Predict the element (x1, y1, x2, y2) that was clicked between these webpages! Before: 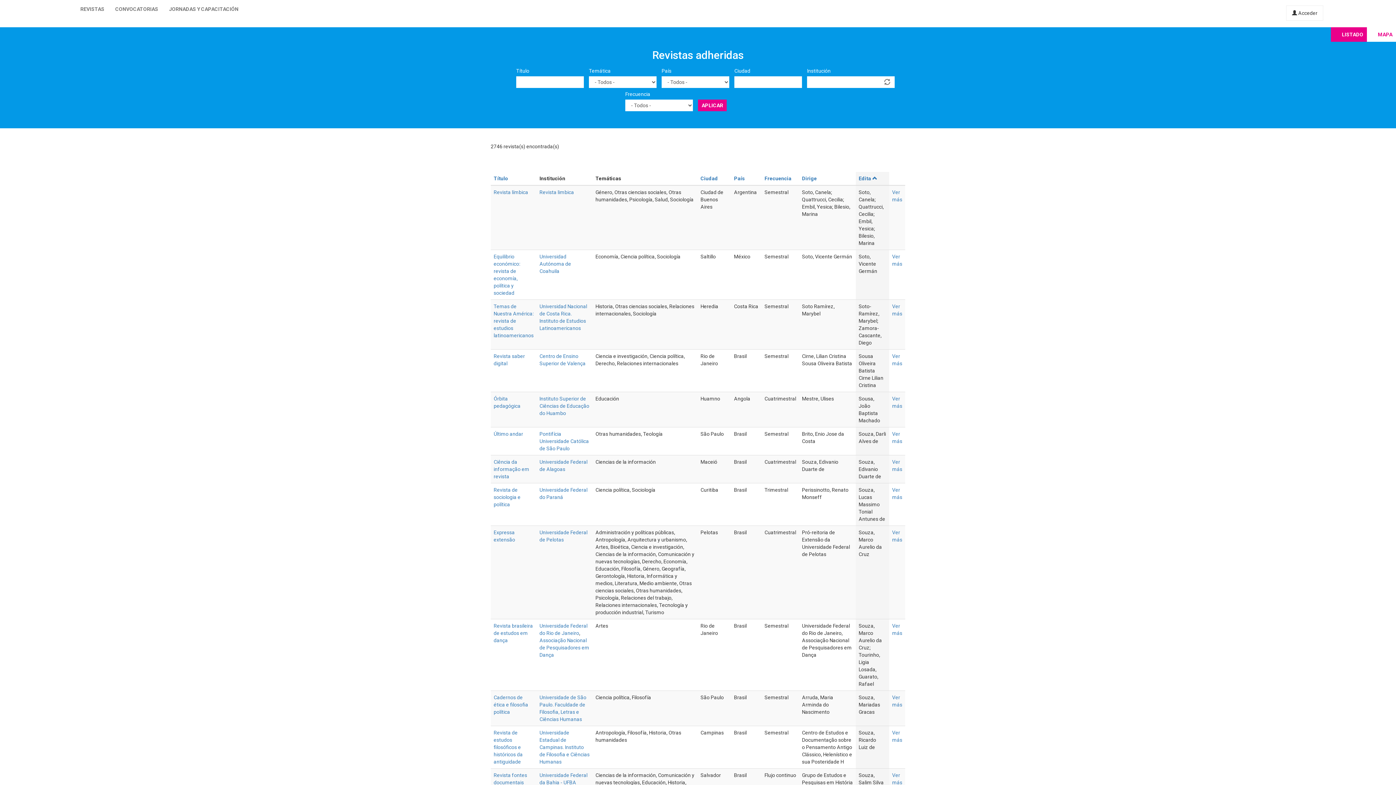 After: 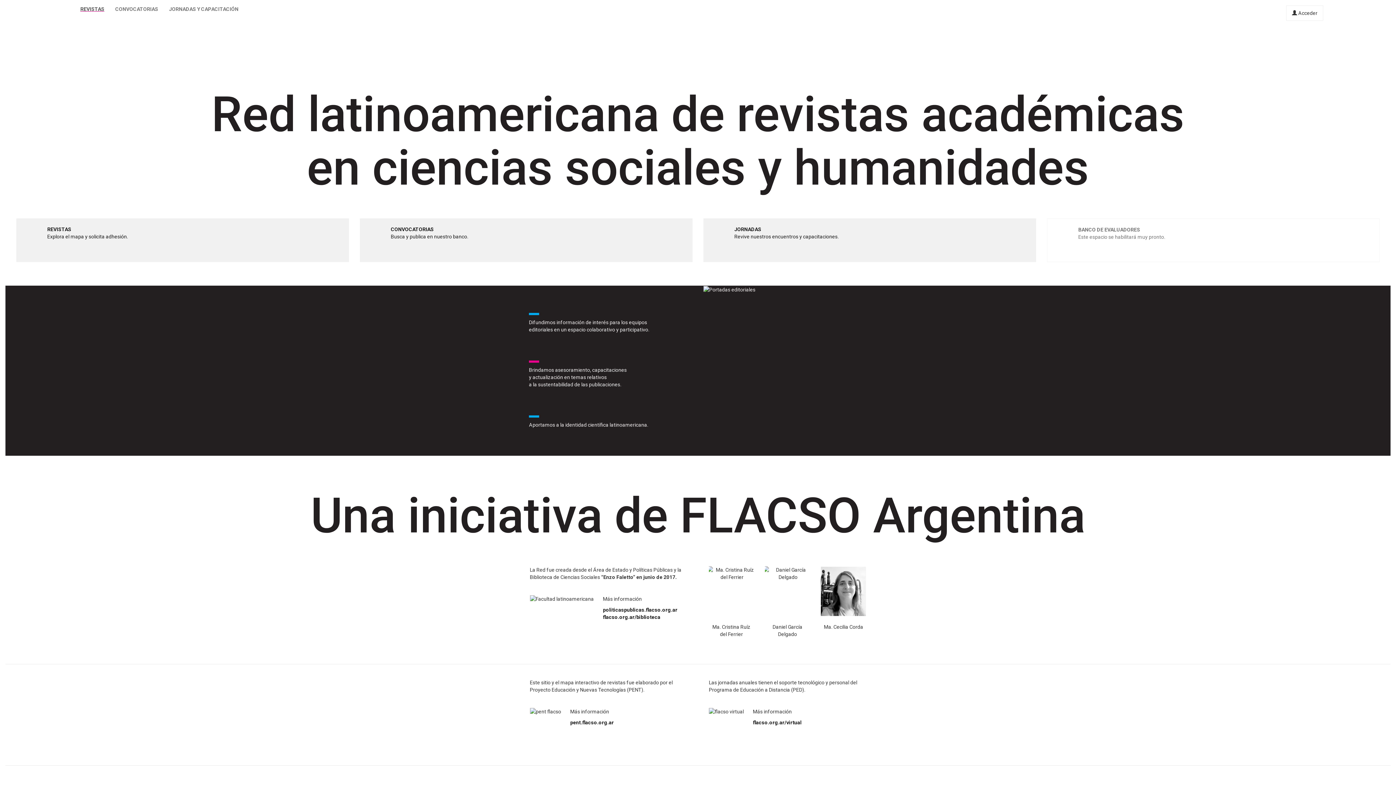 Action: bbox: (5, 2, 74, 17)